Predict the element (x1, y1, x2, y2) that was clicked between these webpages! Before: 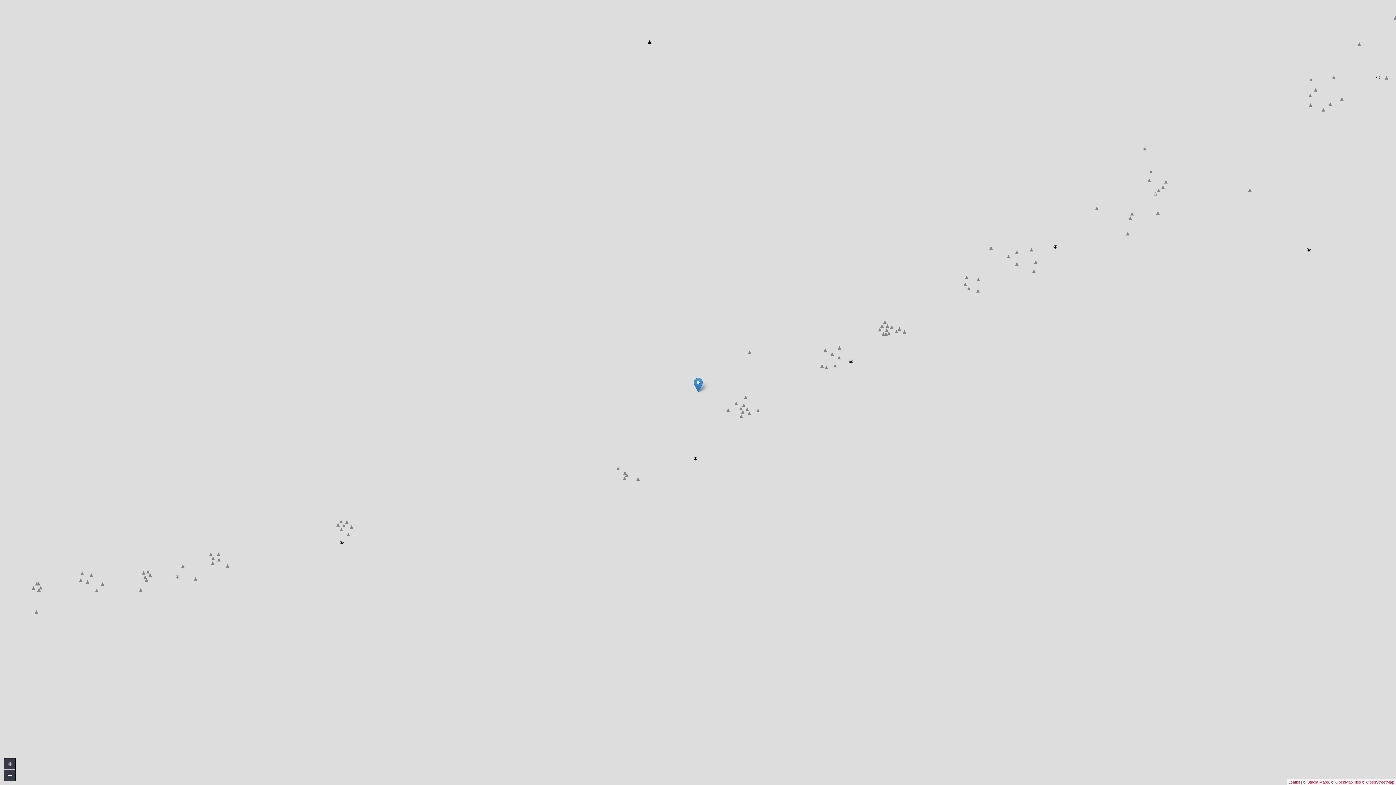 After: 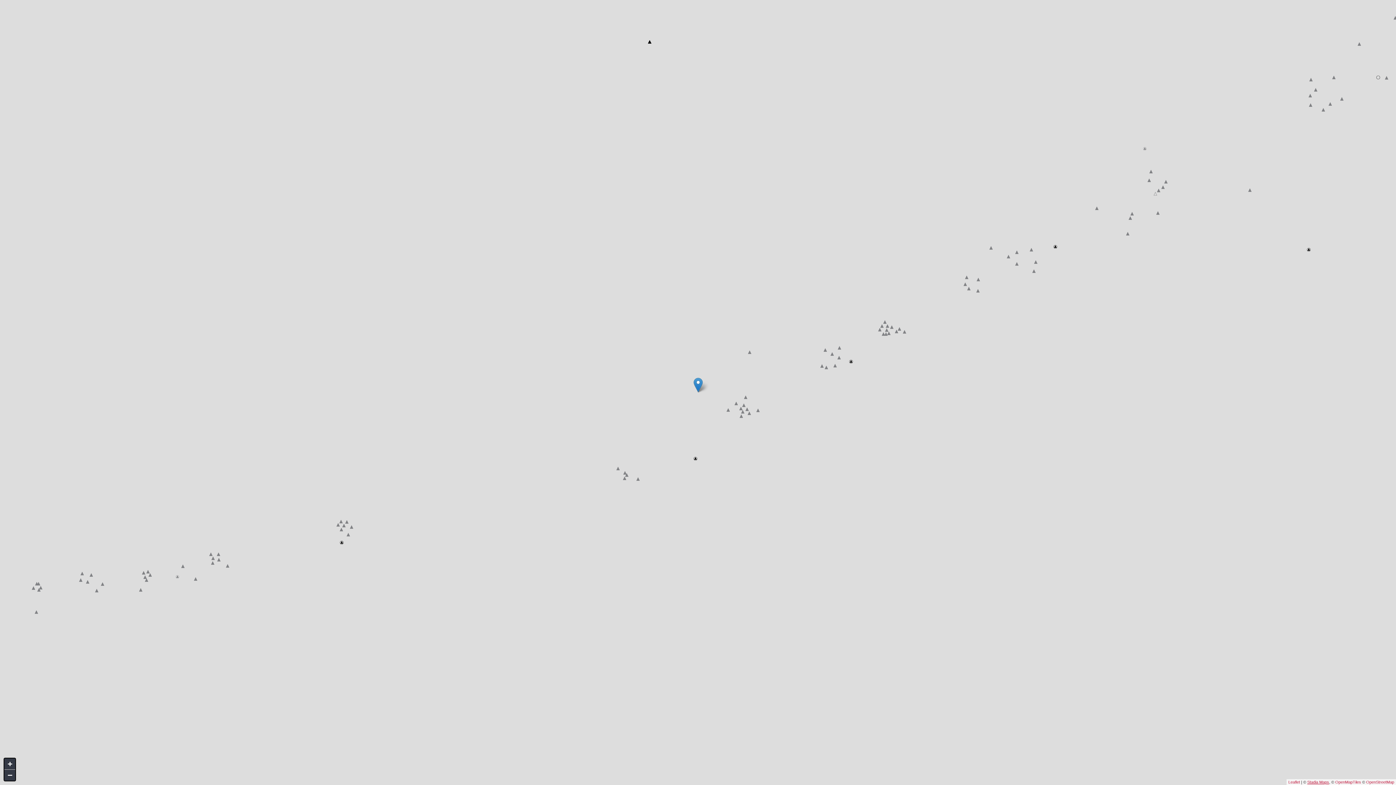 Action: label: Stadia Maps bbox: (1307, 780, 1329, 784)